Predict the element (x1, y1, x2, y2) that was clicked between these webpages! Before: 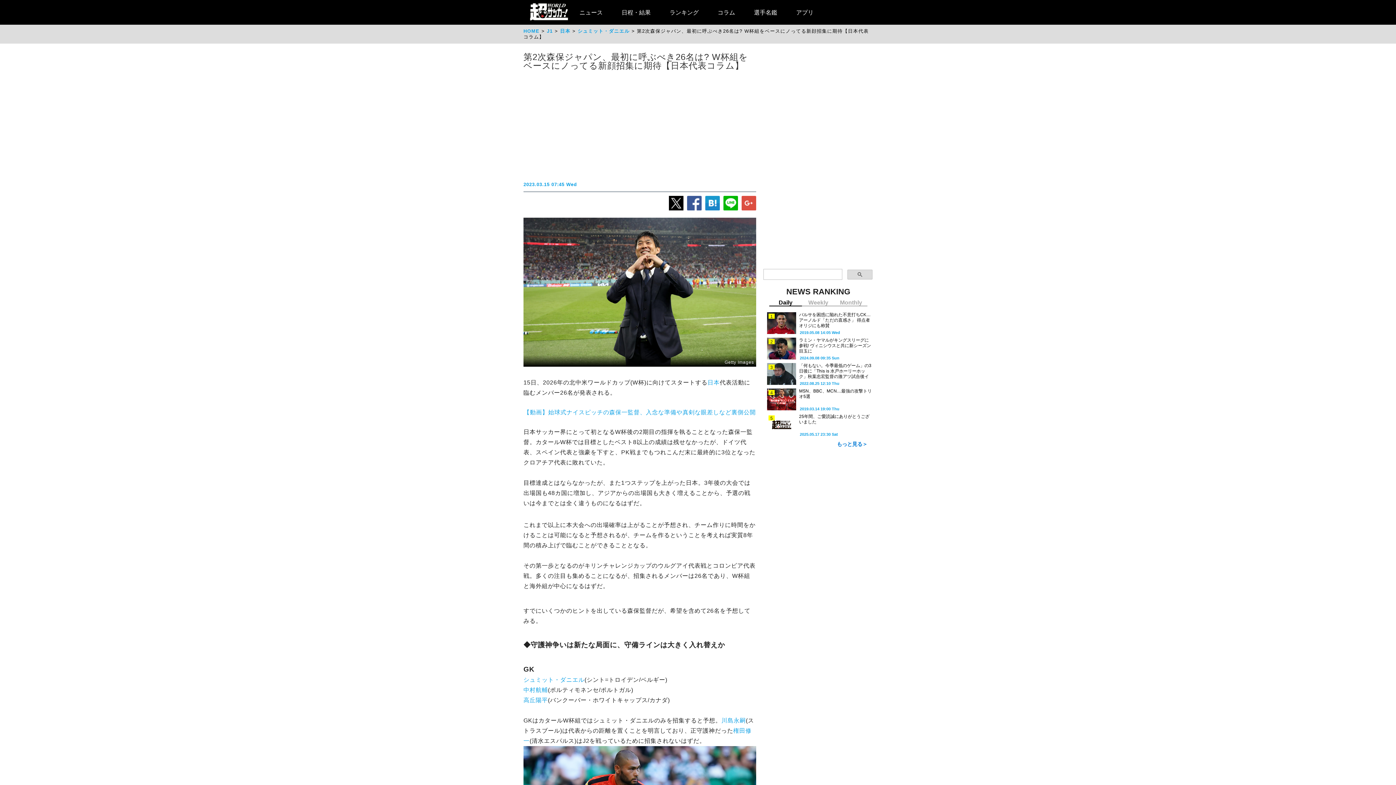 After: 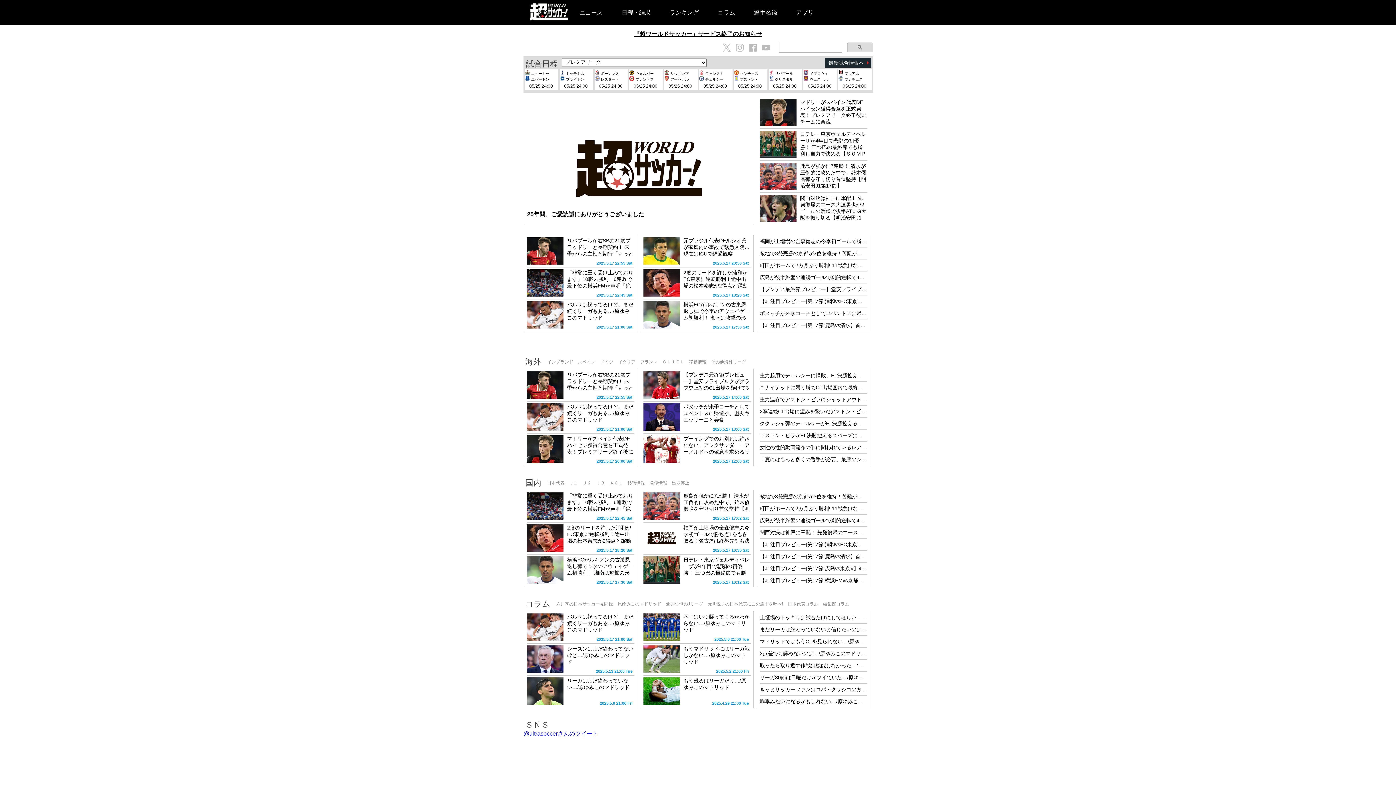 Action: bbox: (528, 0, 570, 5)